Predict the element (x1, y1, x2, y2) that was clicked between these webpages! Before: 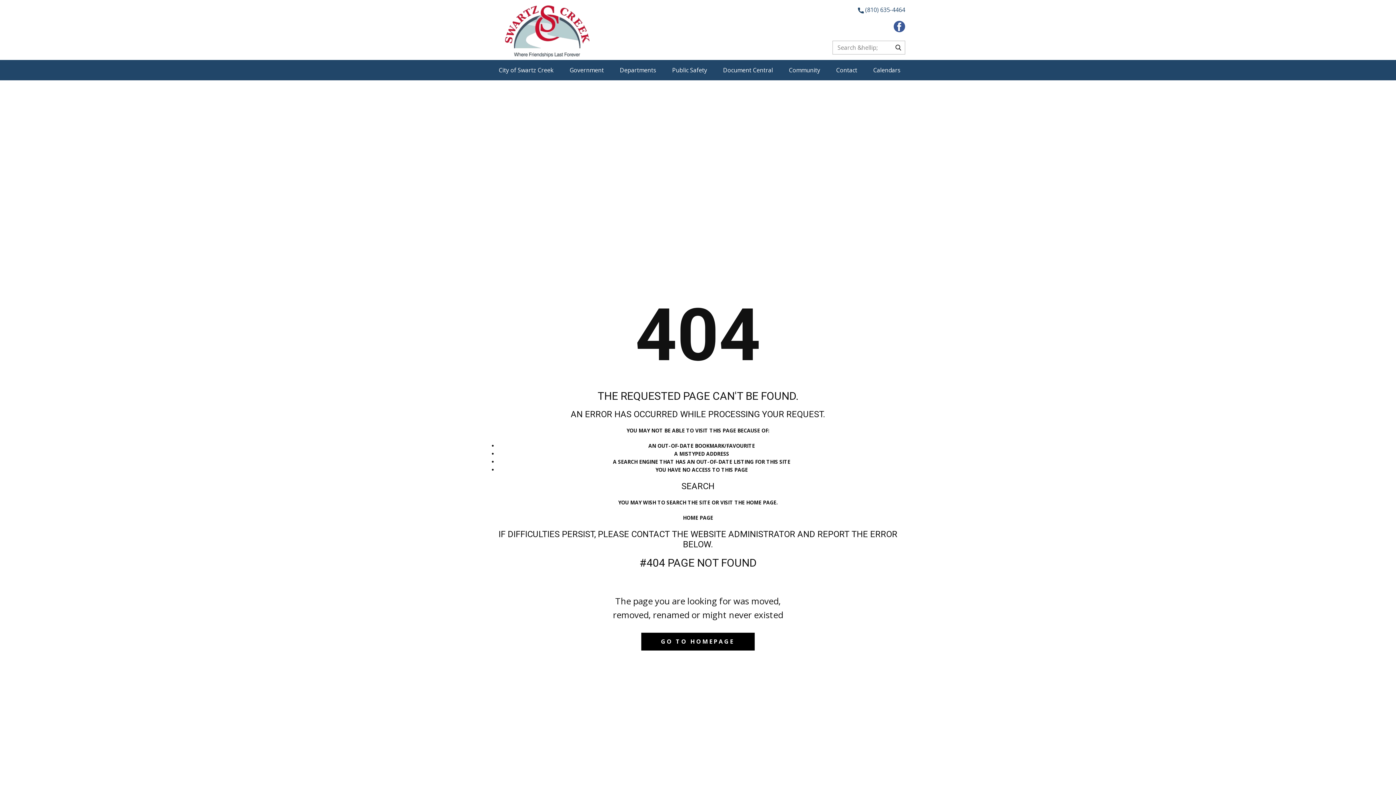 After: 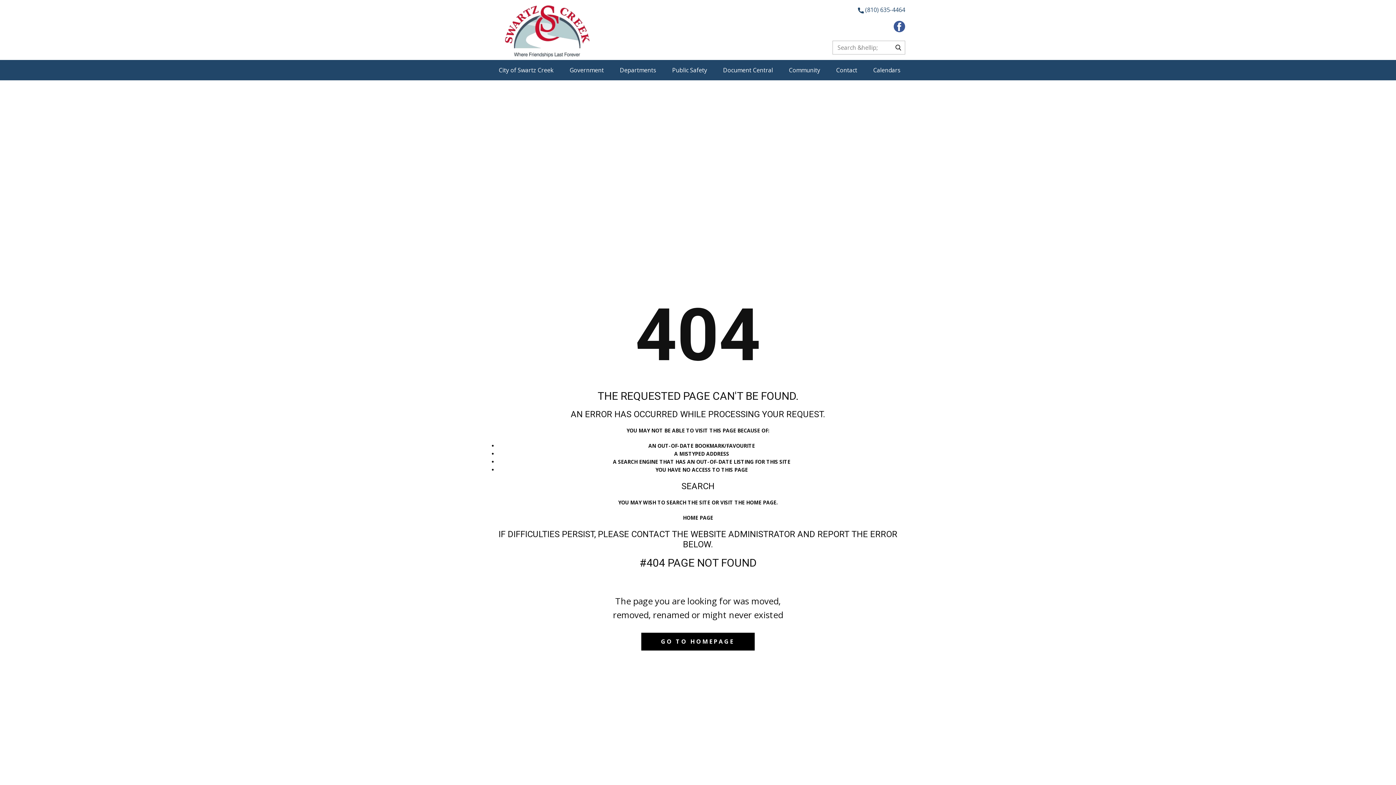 Action: bbox: (893, 20, 905, 32)